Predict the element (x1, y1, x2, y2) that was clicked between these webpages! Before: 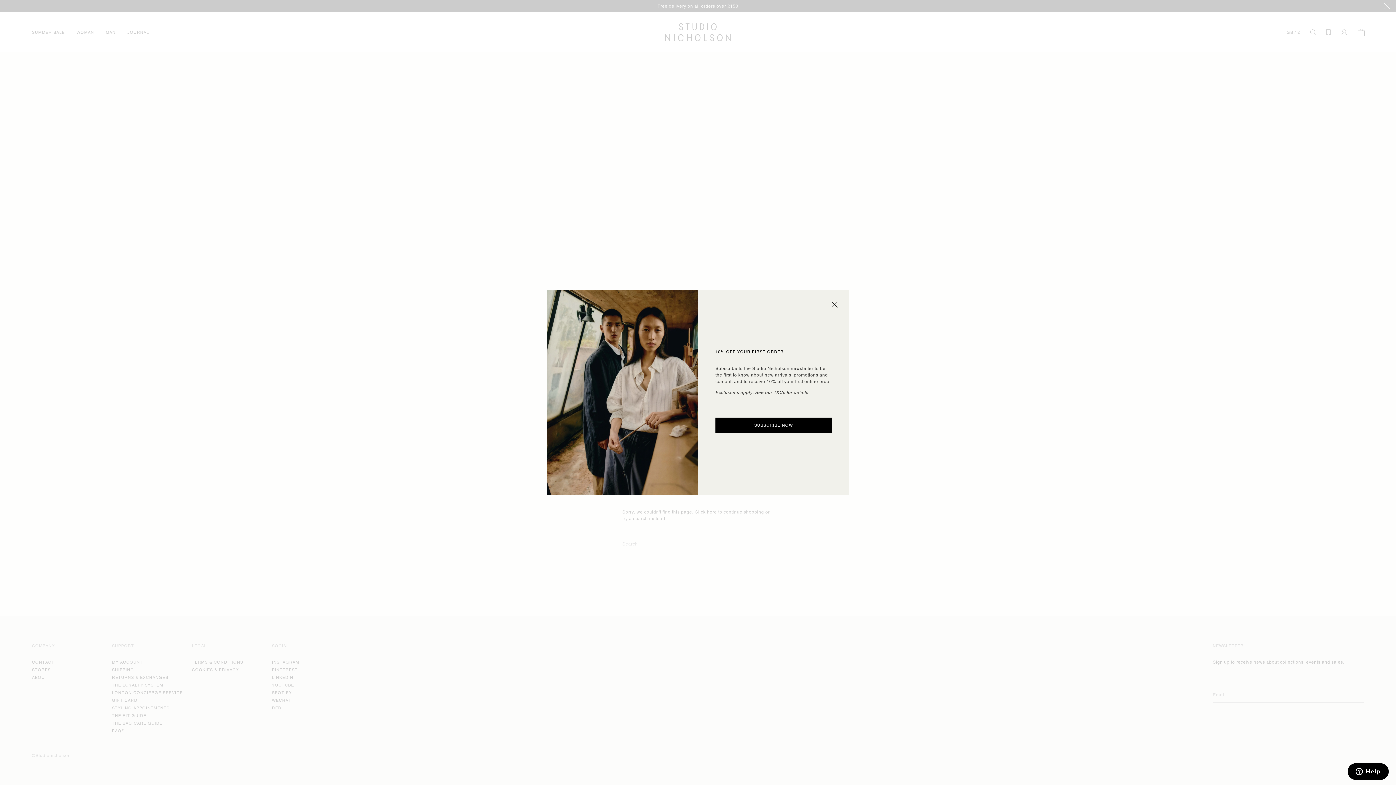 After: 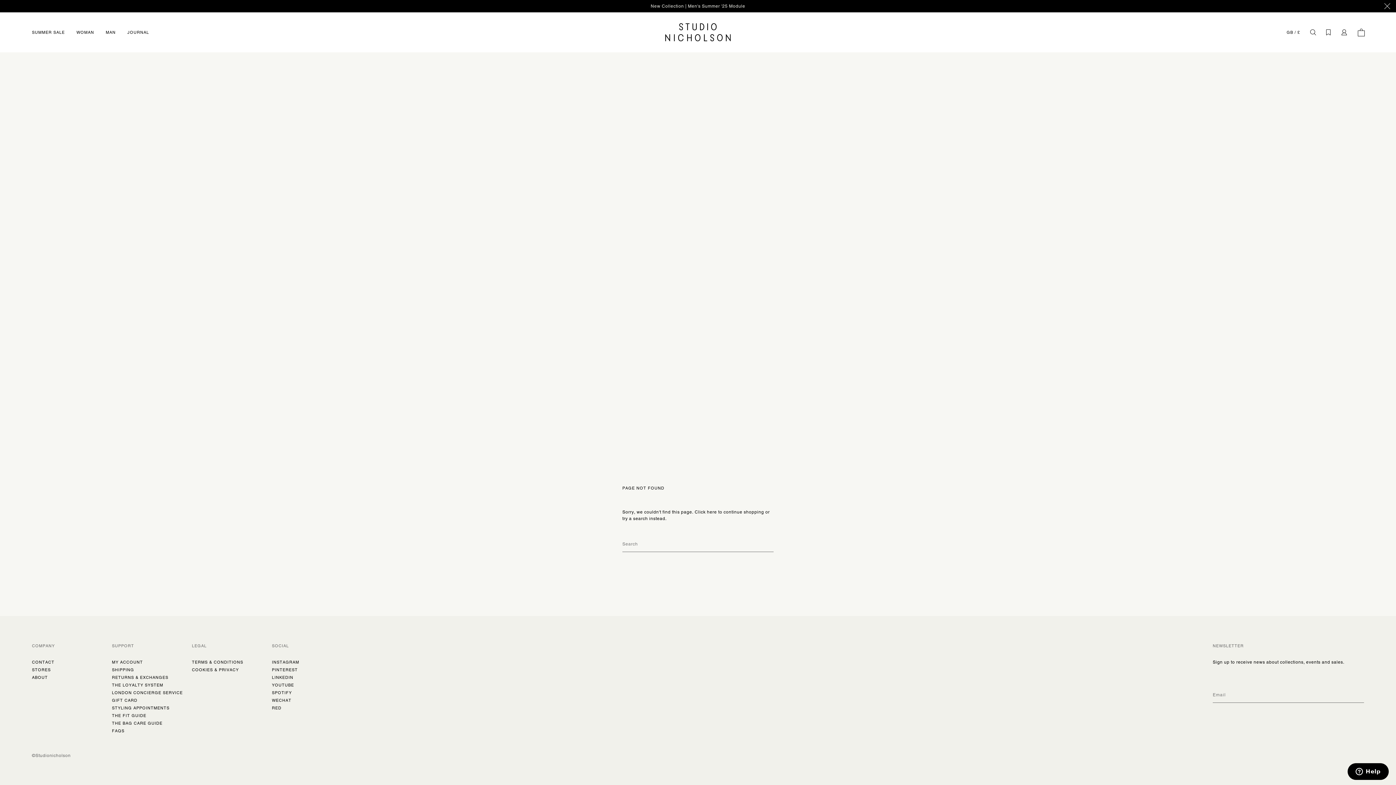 Action: bbox: (832, 301, 837, 308)